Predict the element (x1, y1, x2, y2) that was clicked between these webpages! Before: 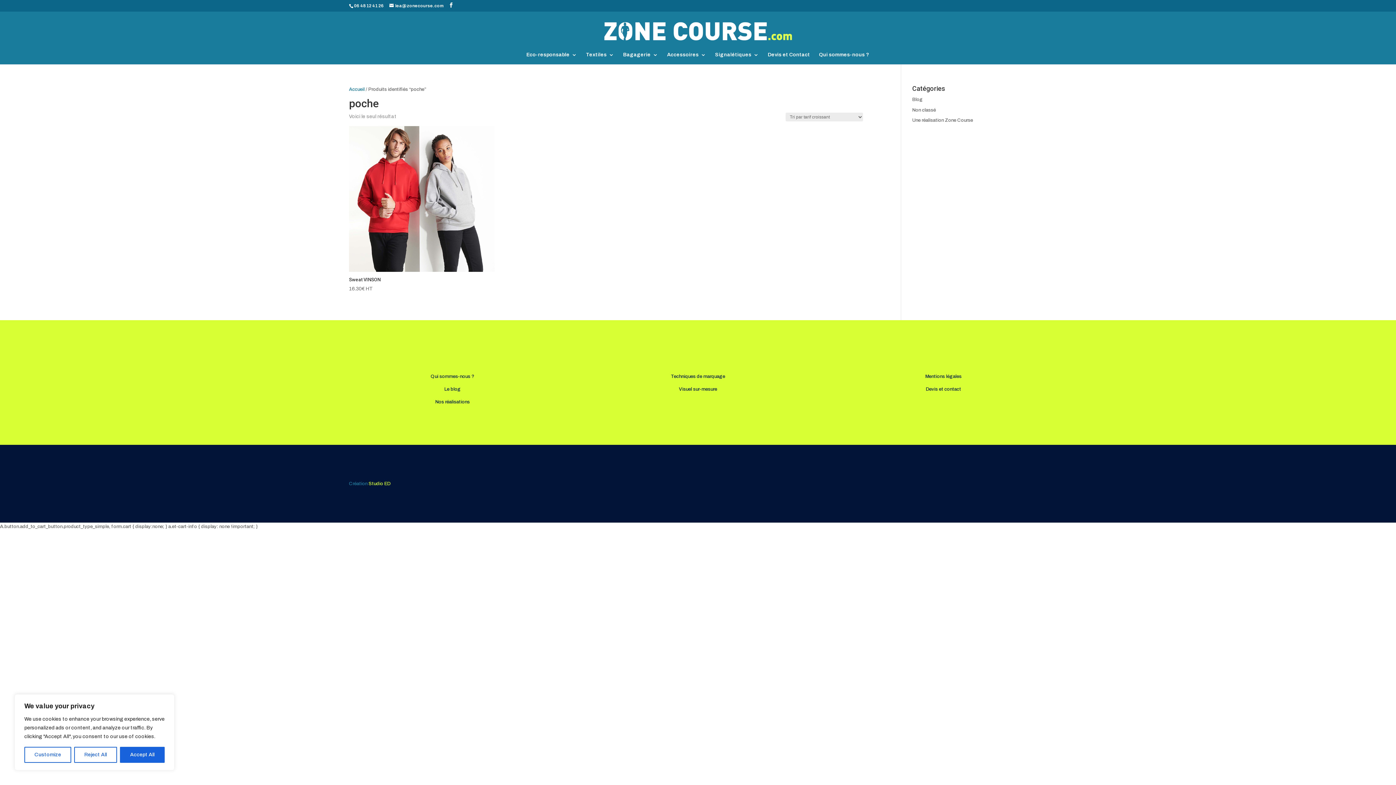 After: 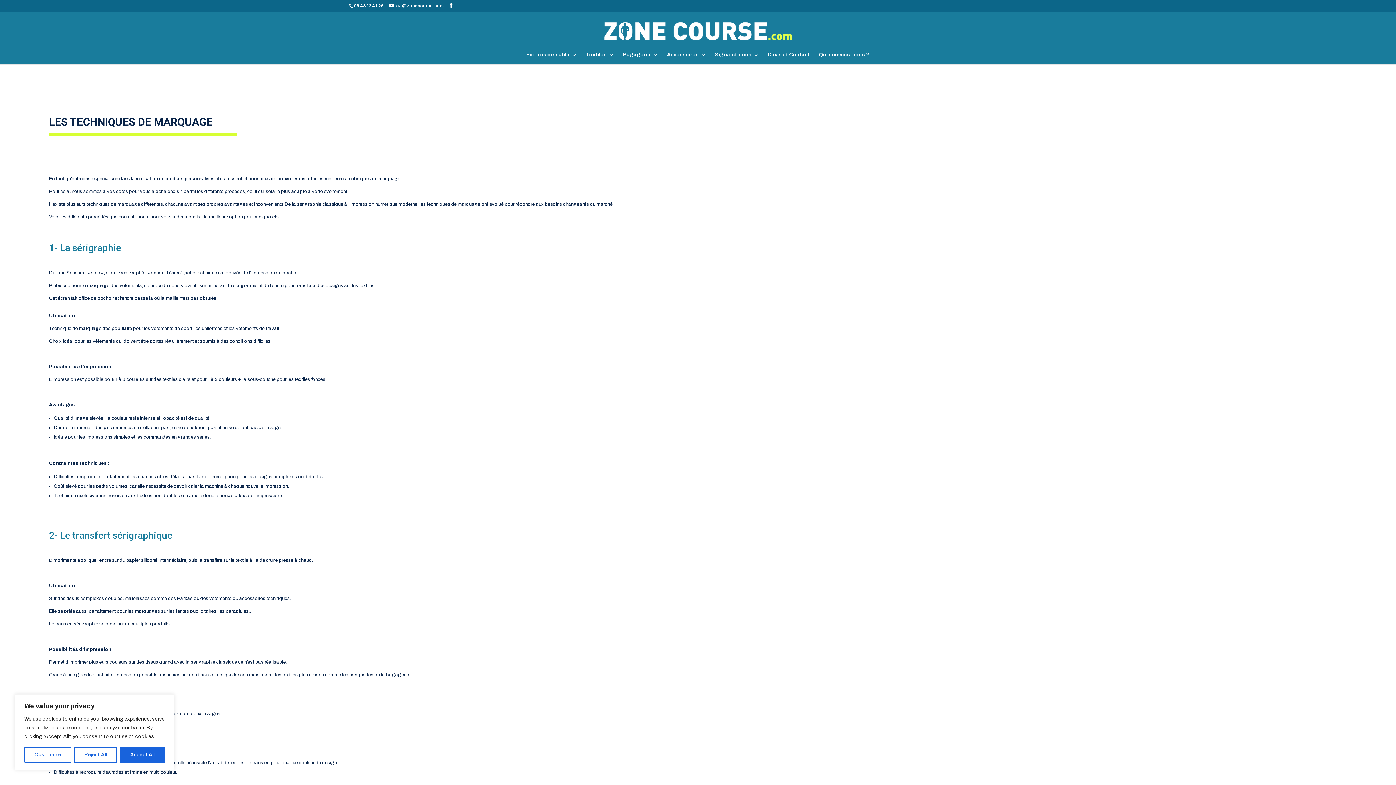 Action: bbox: (671, 374, 725, 379) label: Techniques de marquage